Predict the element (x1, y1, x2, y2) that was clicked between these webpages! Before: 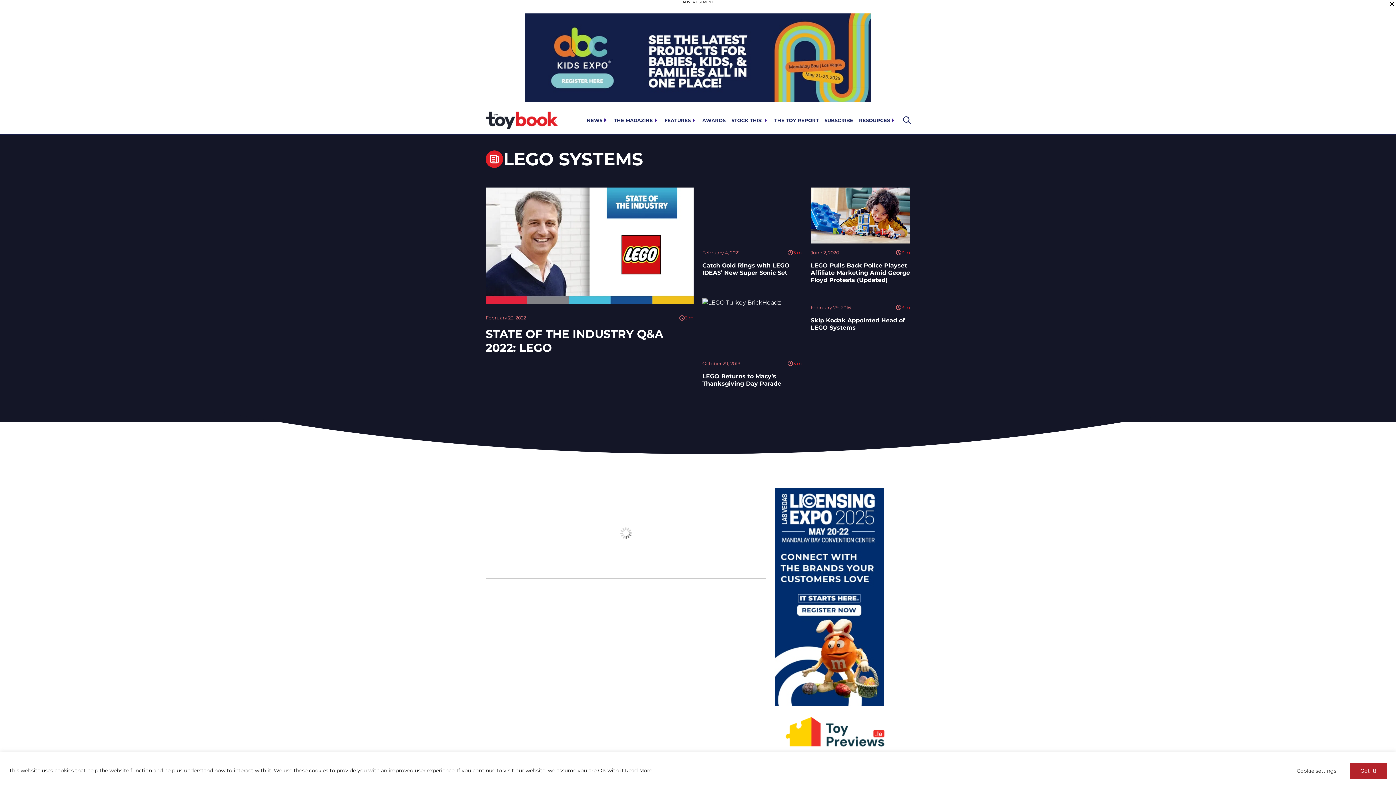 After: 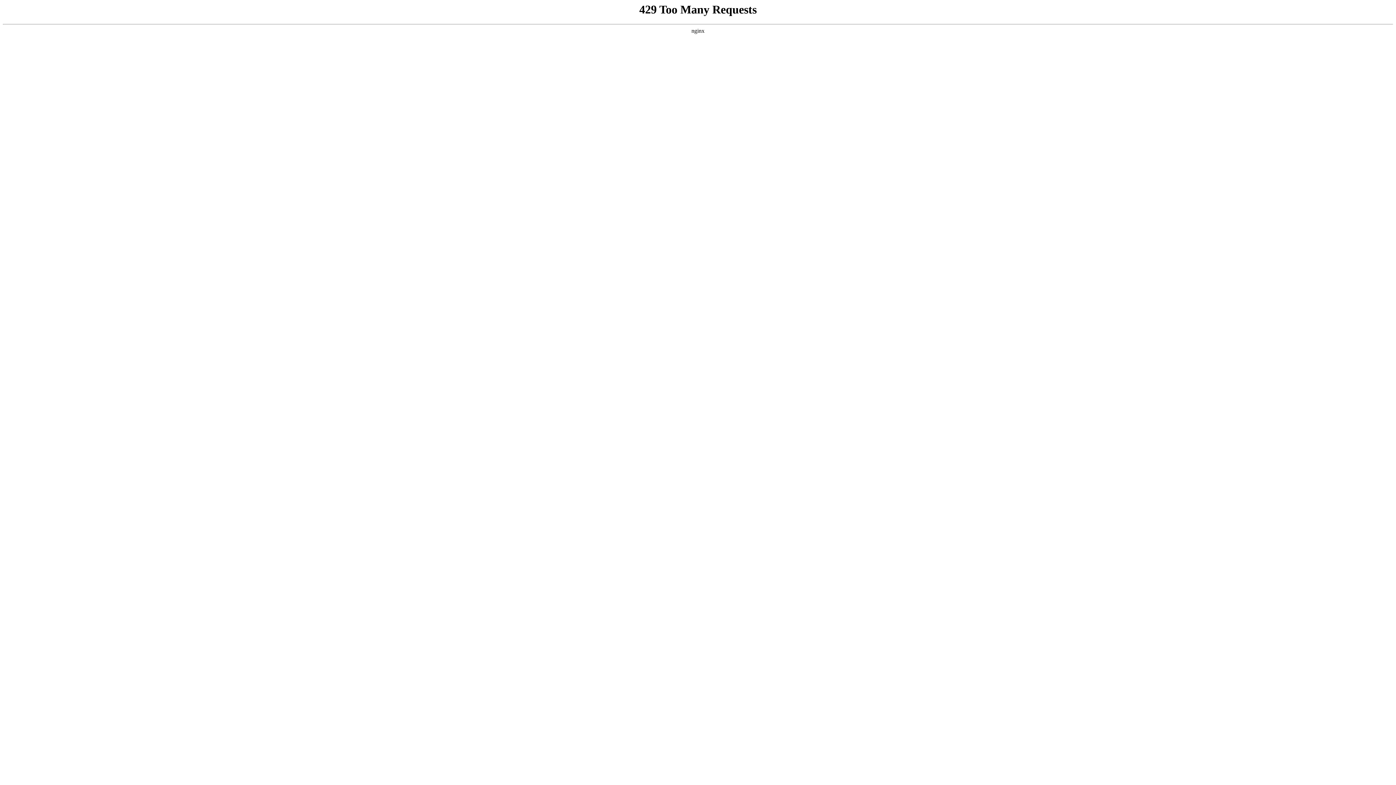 Action: label: SUBSCRIBE bbox: (824, 111, 853, 129)